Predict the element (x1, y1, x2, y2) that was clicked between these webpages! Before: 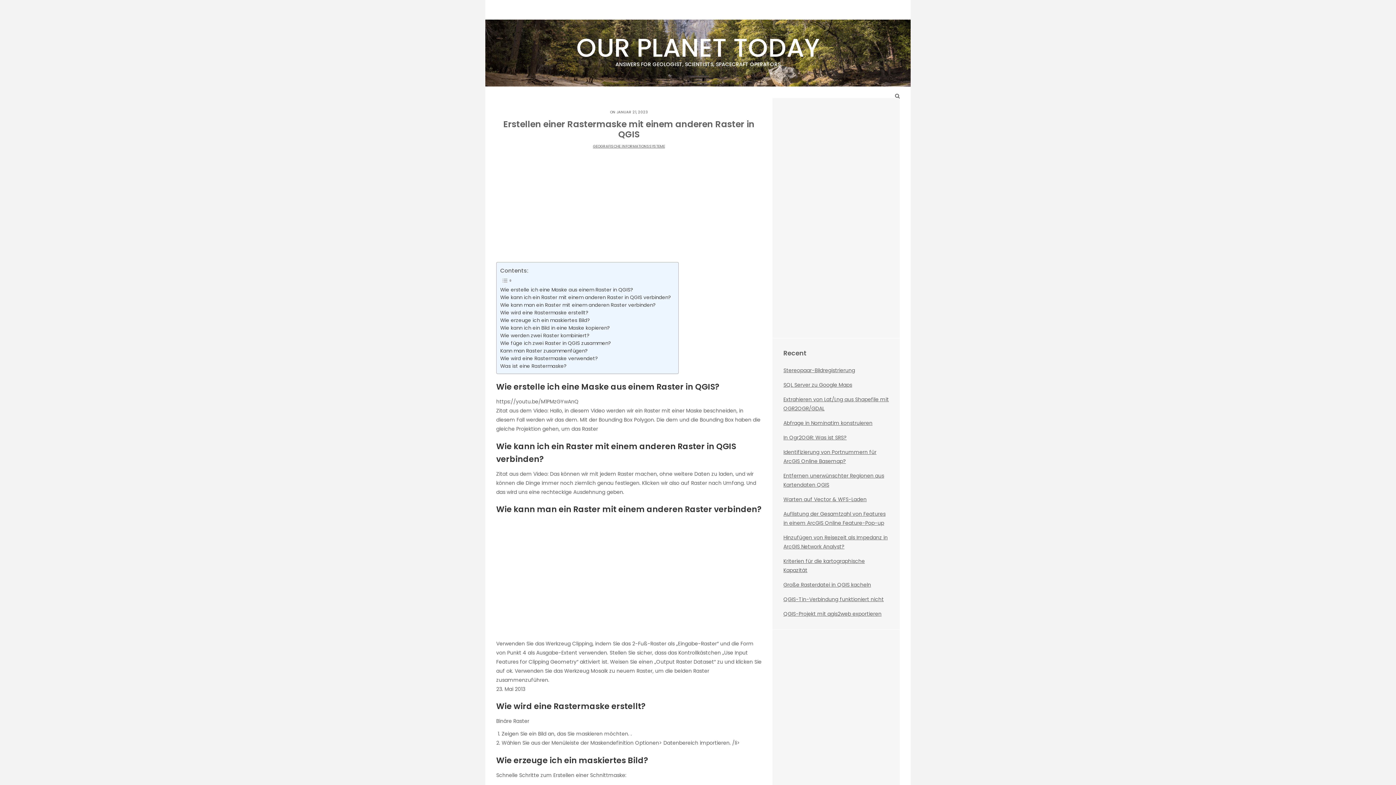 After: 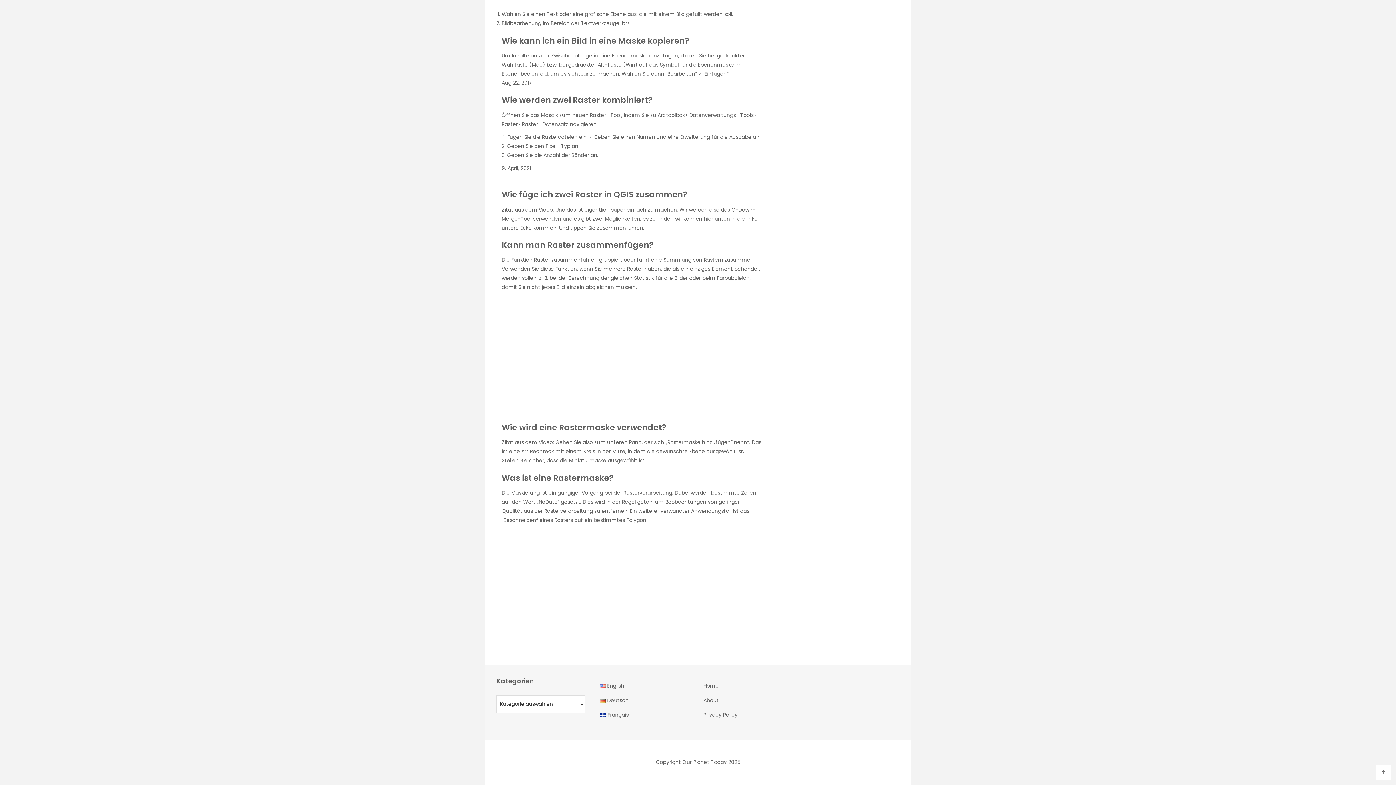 Action: bbox: (500, 362, 566, 370) label: Was ist eine Rastermaske?